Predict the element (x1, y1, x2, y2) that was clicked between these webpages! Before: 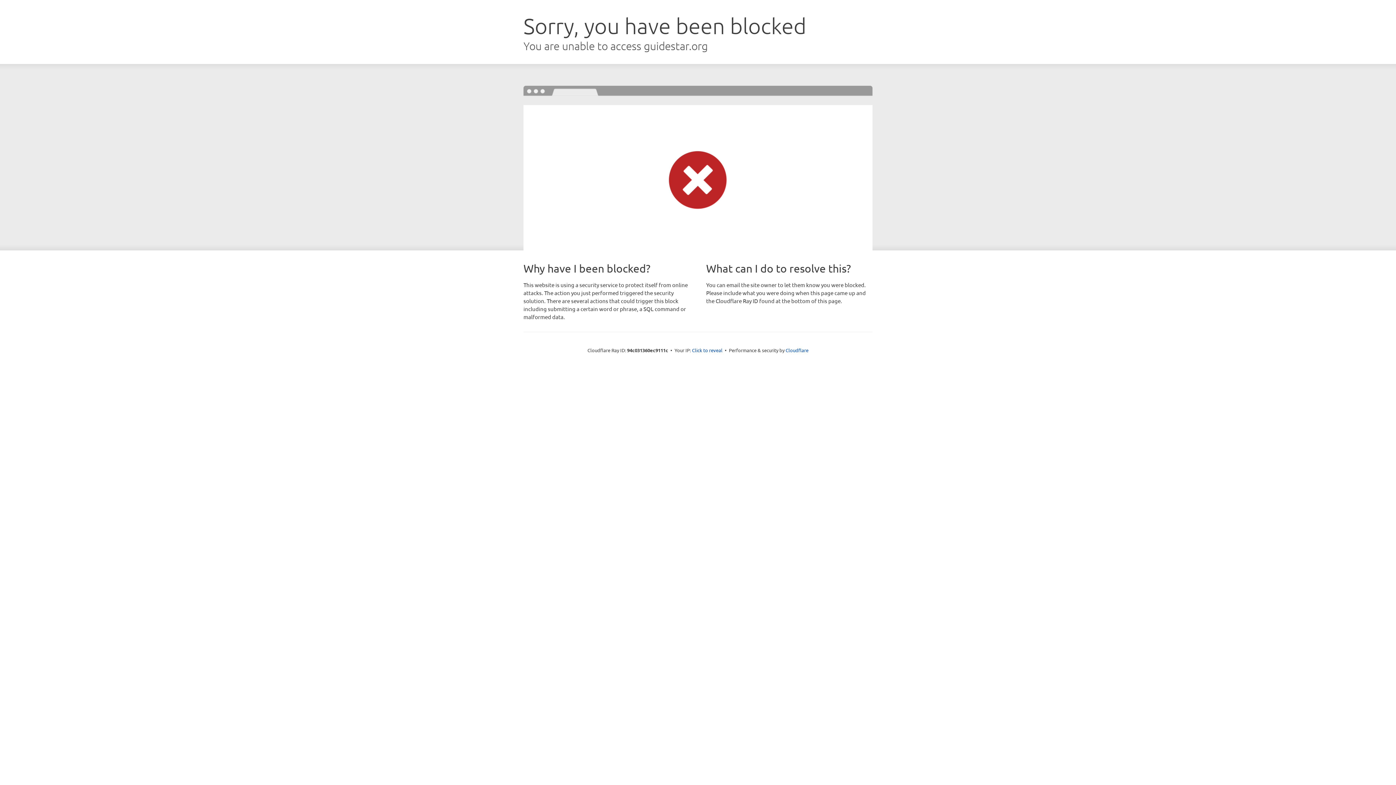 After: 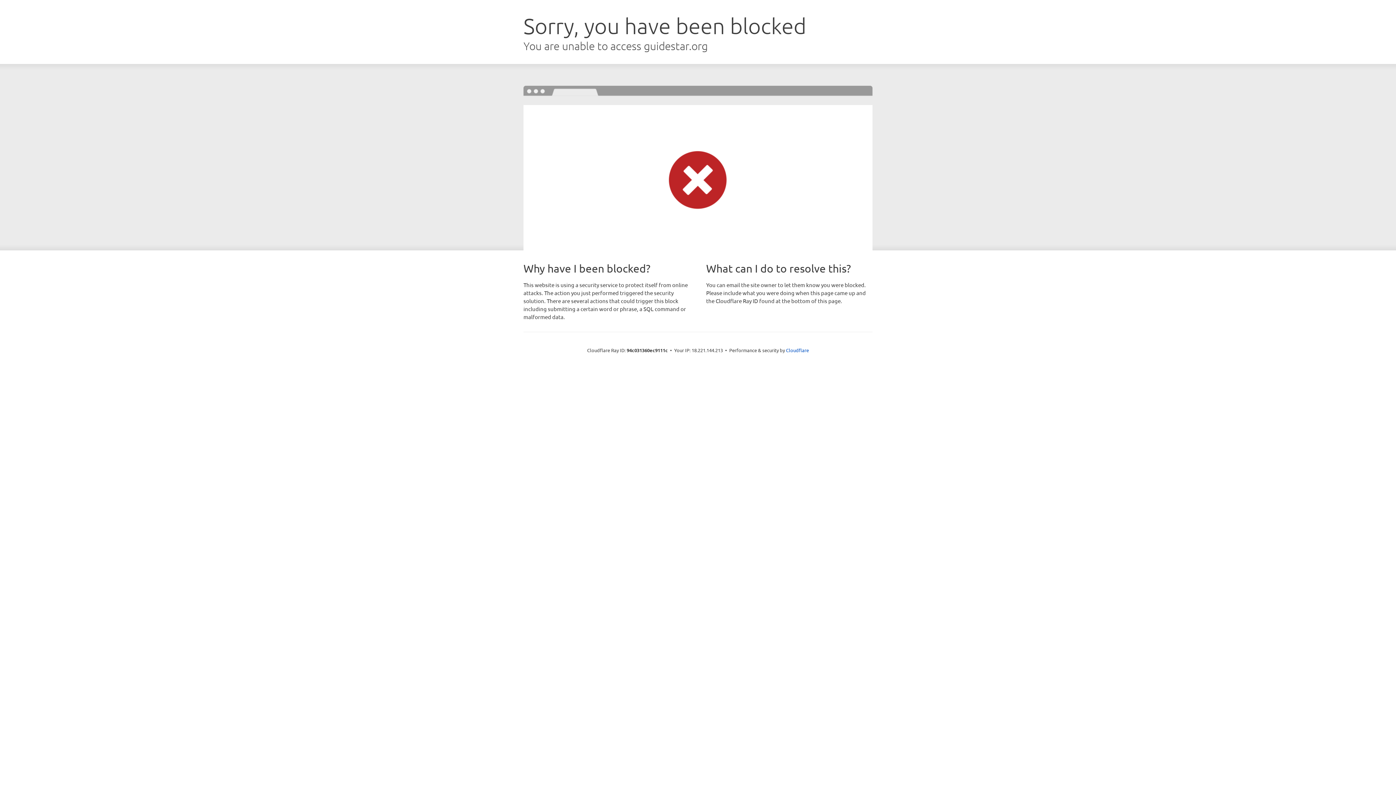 Action: bbox: (692, 346, 722, 353) label: Click to reveal